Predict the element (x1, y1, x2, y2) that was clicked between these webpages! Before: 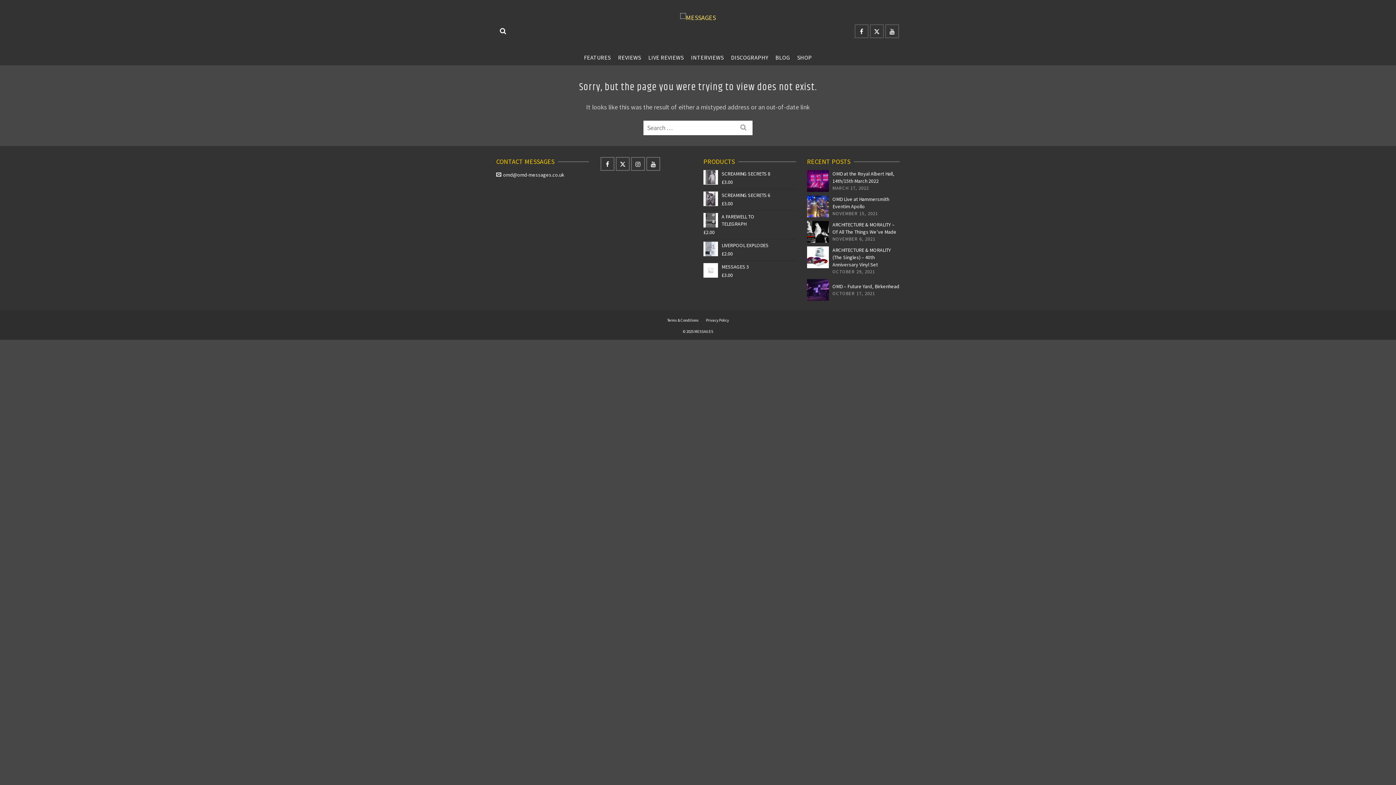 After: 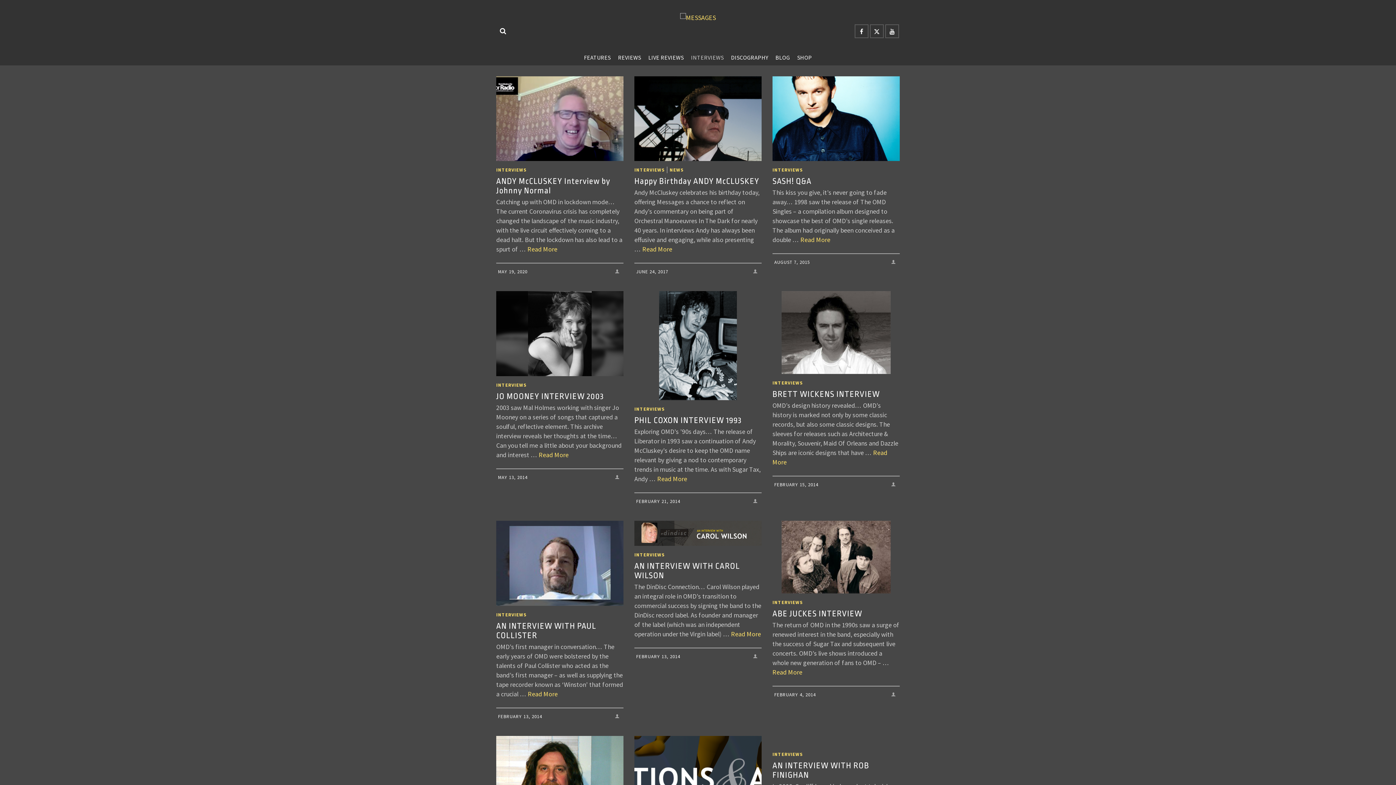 Action: bbox: (687, 49, 727, 65) label: INTERVIEWS